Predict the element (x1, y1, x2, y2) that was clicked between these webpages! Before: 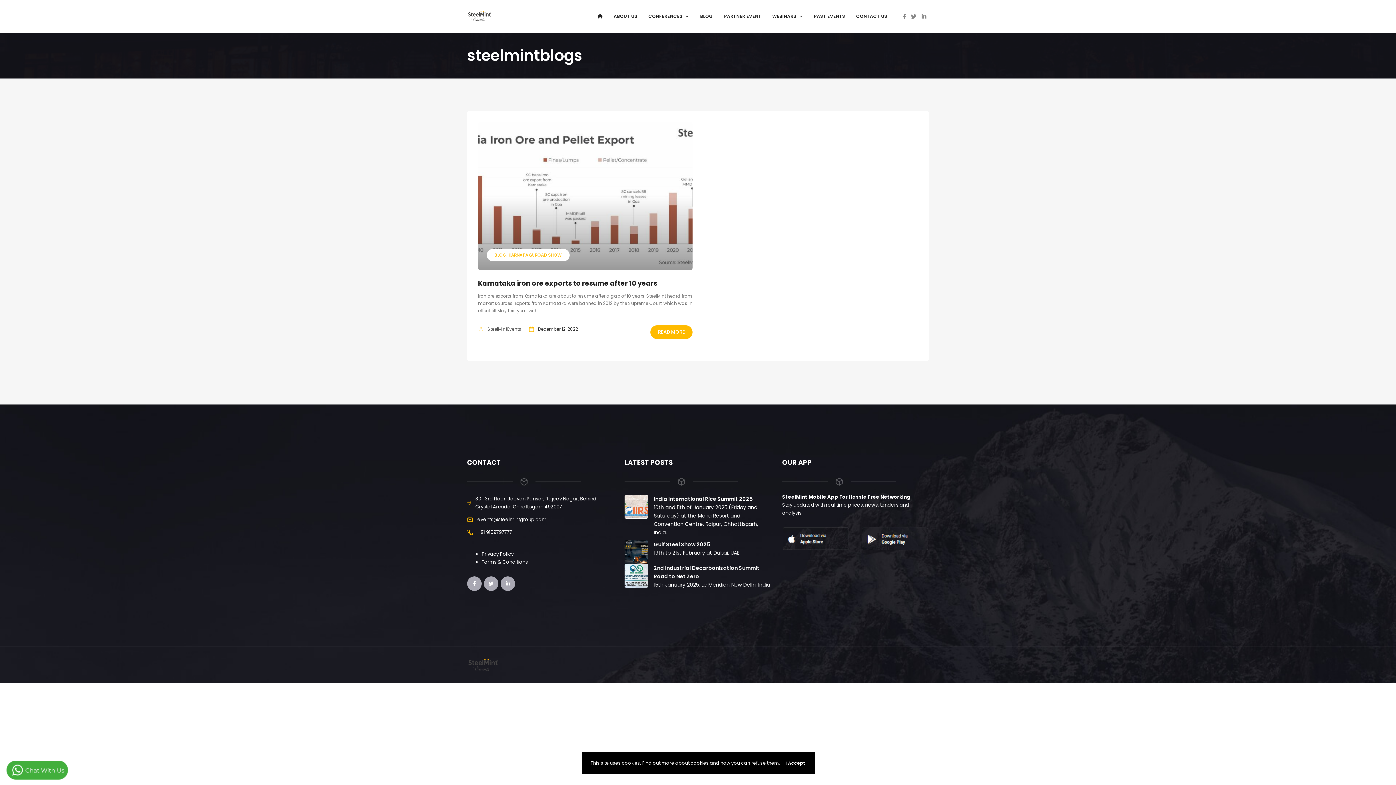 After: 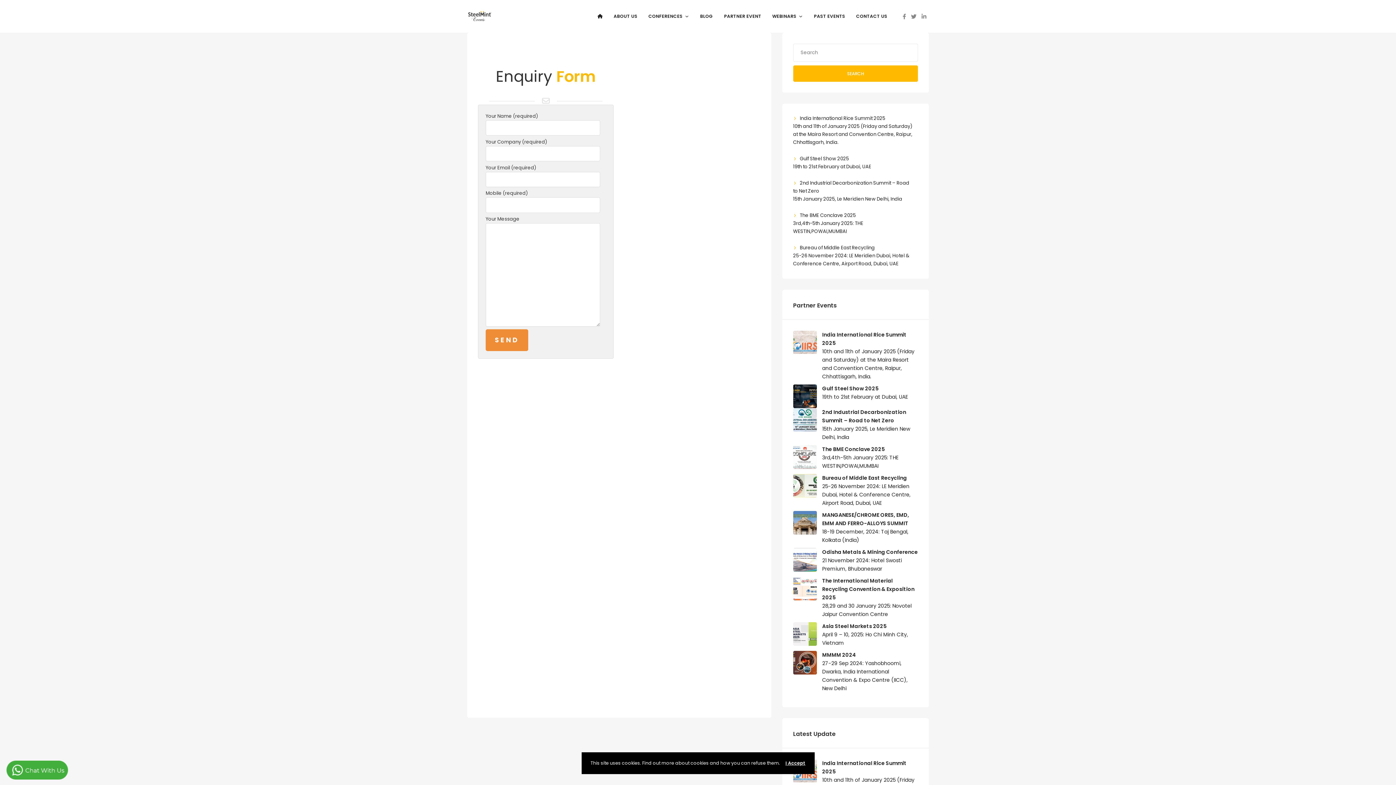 Action: label: CONTACT US bbox: (850, 9, 893, 23)